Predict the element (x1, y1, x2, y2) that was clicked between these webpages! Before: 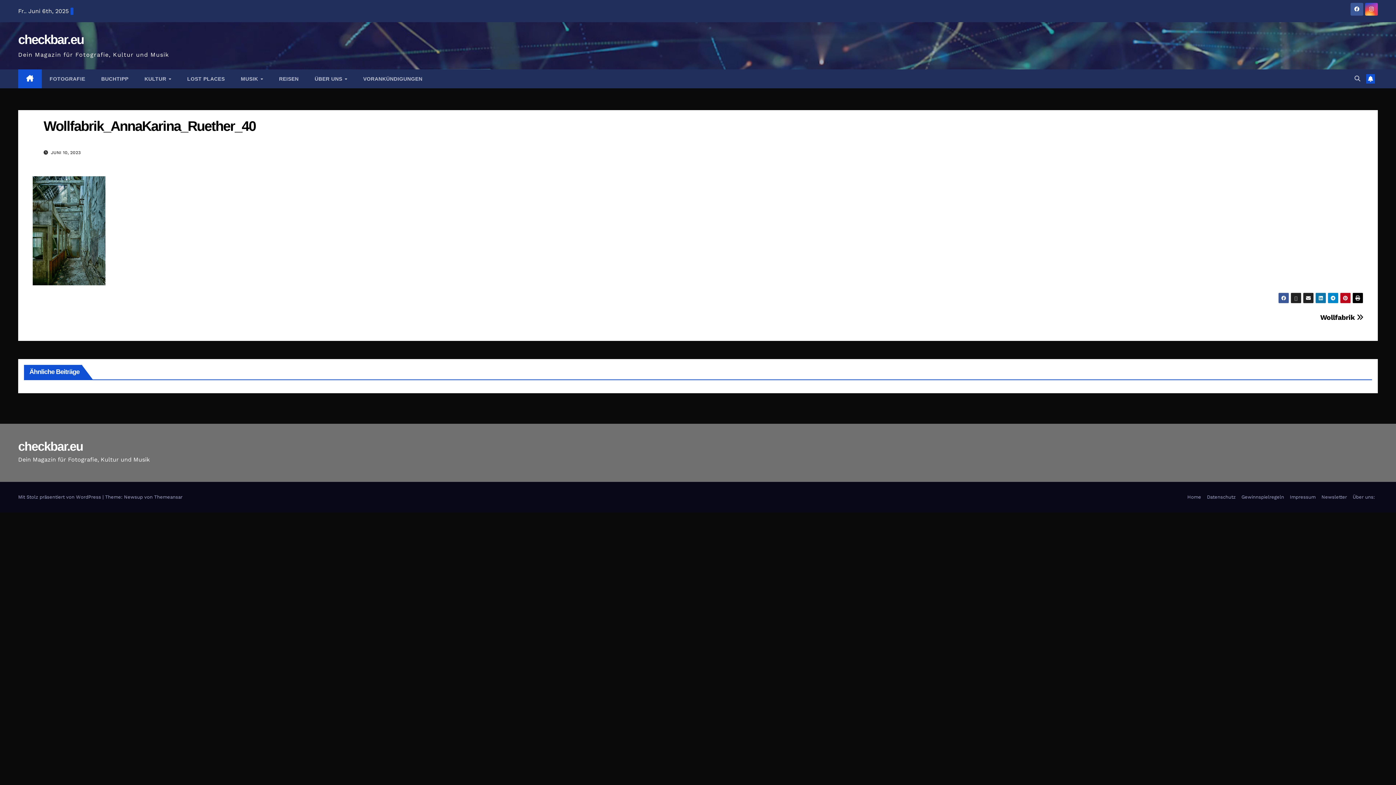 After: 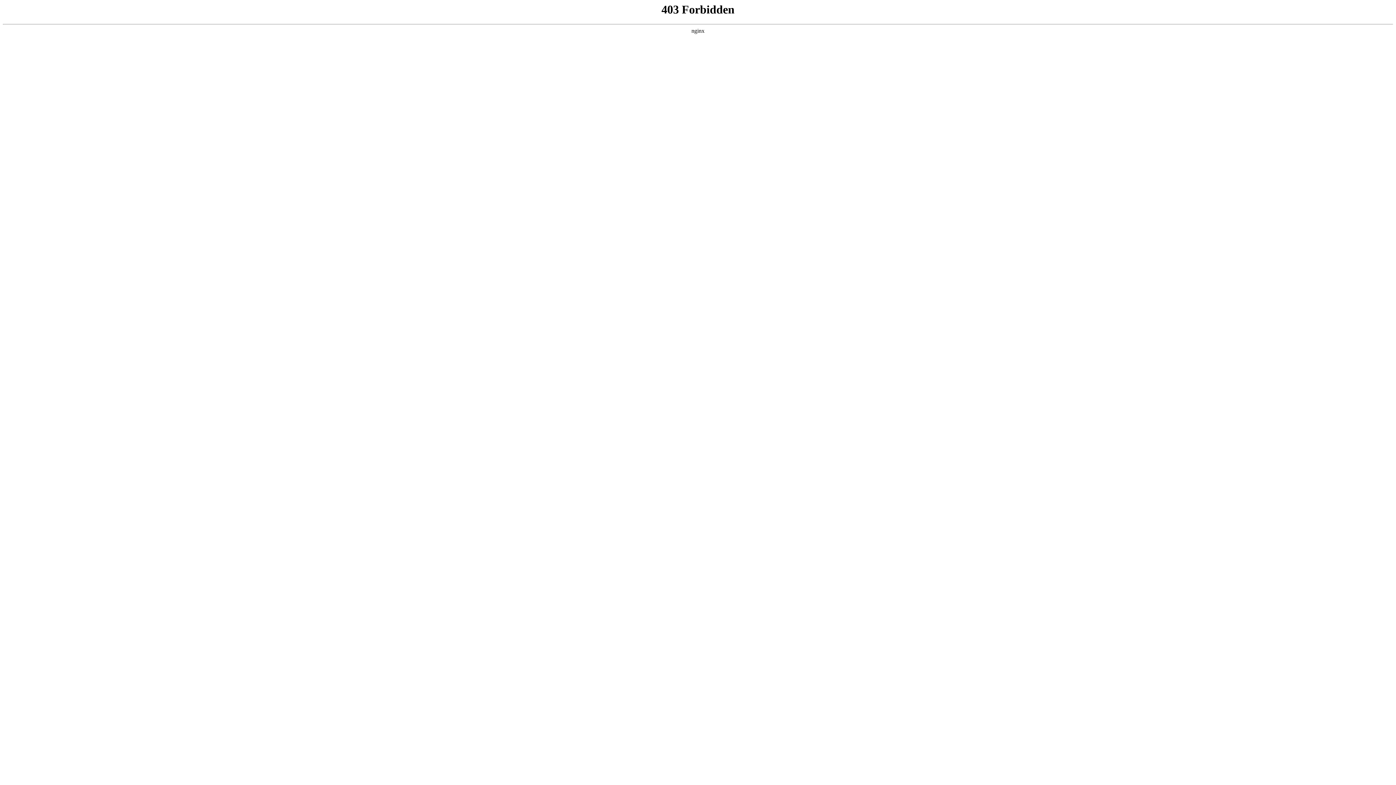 Action: bbox: (18, 494, 102, 500) label: Mit Stolz präsentiert von WordPress 